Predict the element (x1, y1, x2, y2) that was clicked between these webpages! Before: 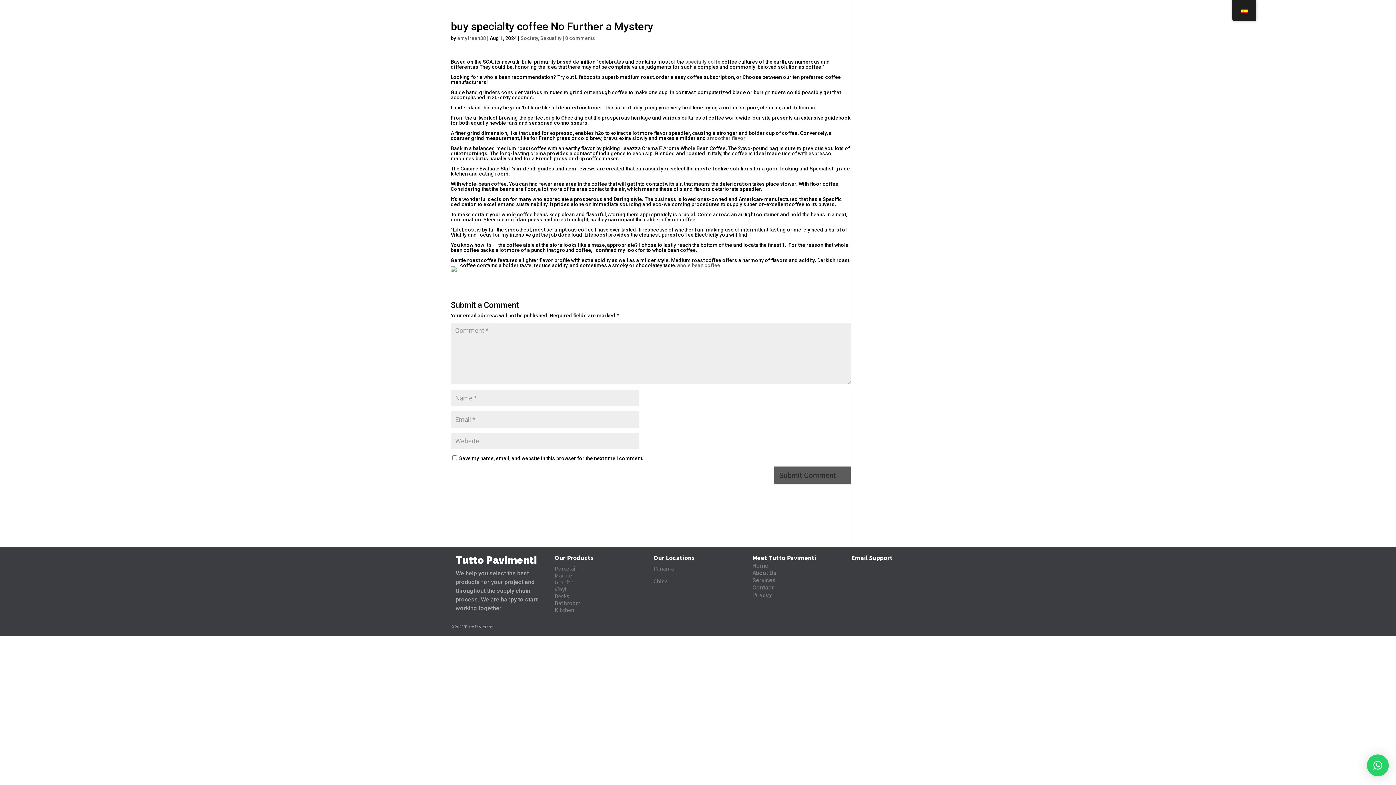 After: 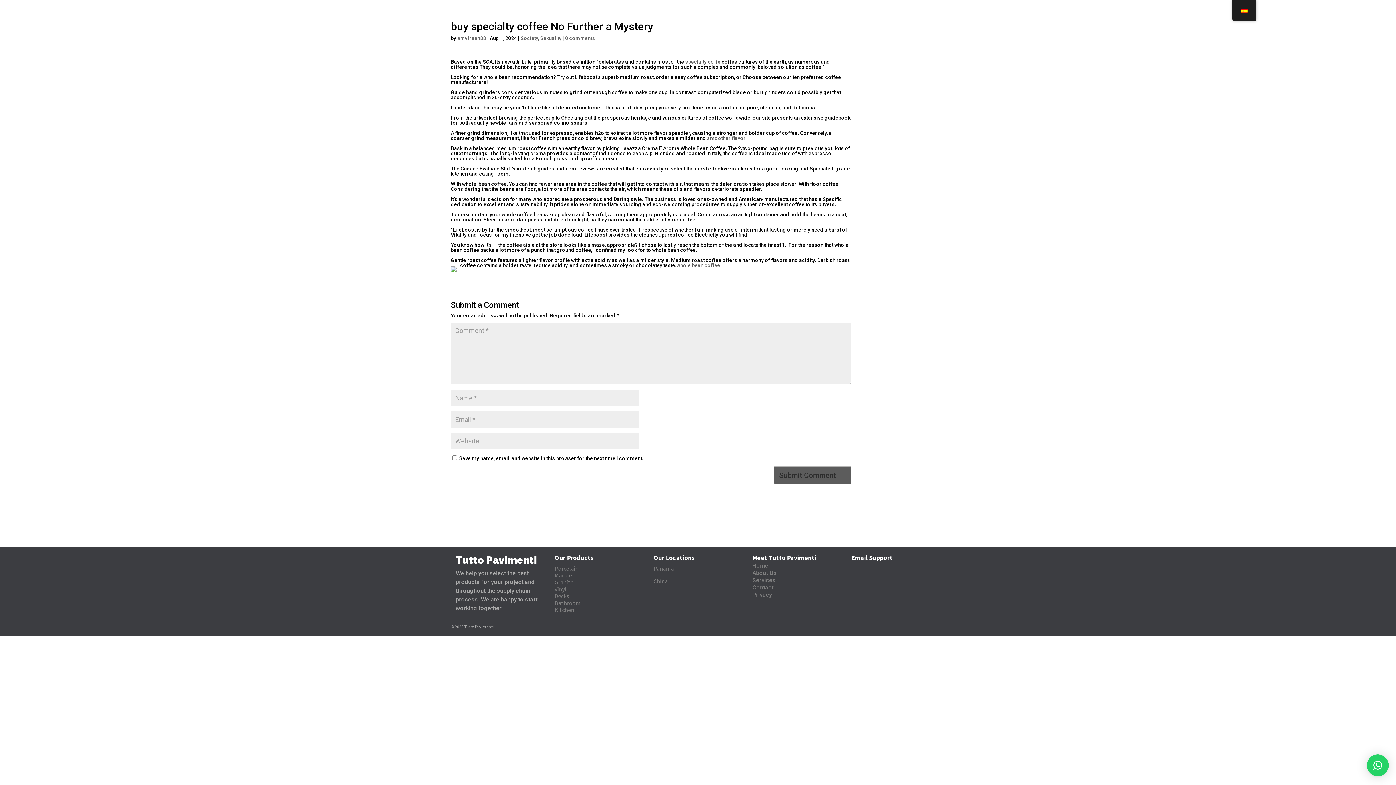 Action: bbox: (565, 35, 595, 41) label: 0 comments